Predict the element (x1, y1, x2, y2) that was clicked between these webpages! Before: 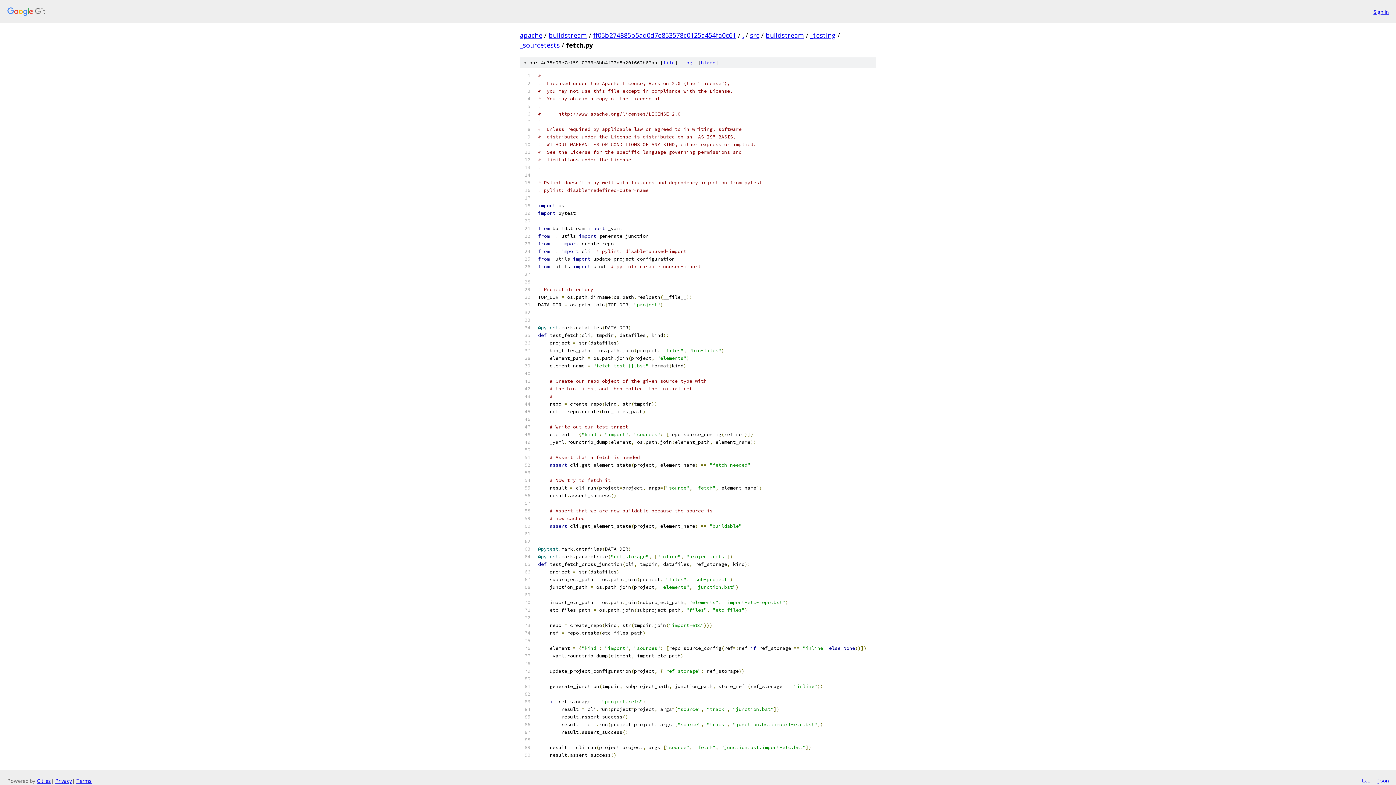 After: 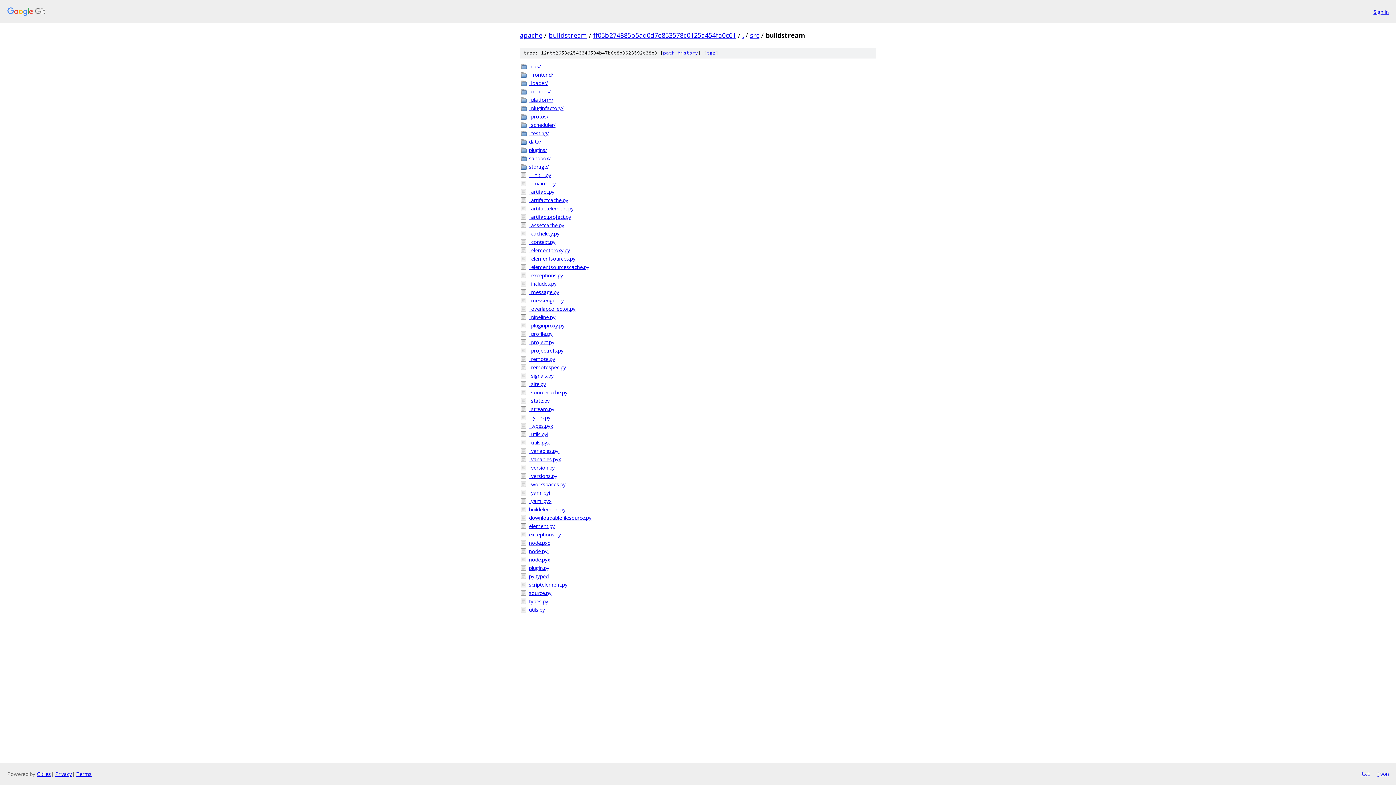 Action: label: buildstream bbox: (765, 30, 804, 39)